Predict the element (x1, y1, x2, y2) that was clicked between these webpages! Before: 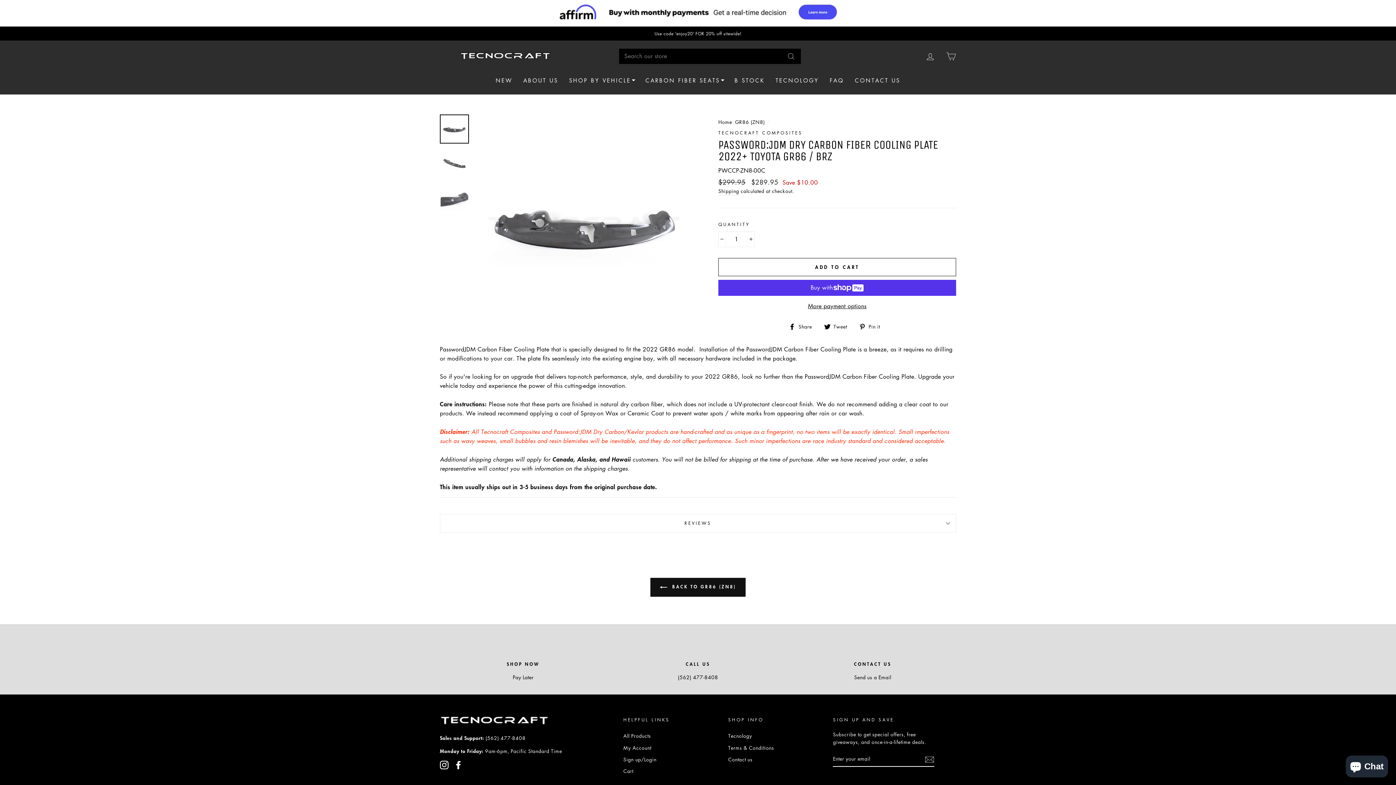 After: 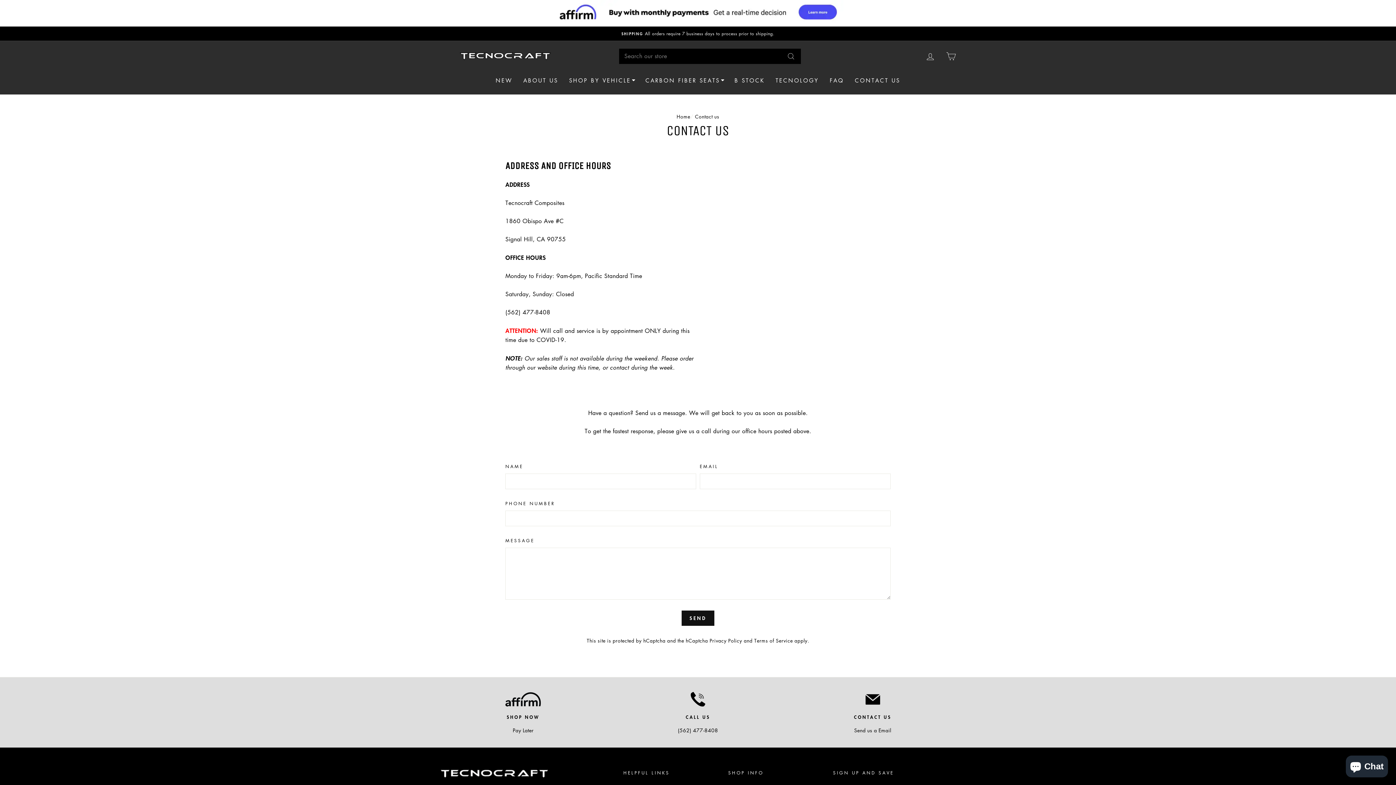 Action: label: Contact us bbox: (789, 639, 956, 653)